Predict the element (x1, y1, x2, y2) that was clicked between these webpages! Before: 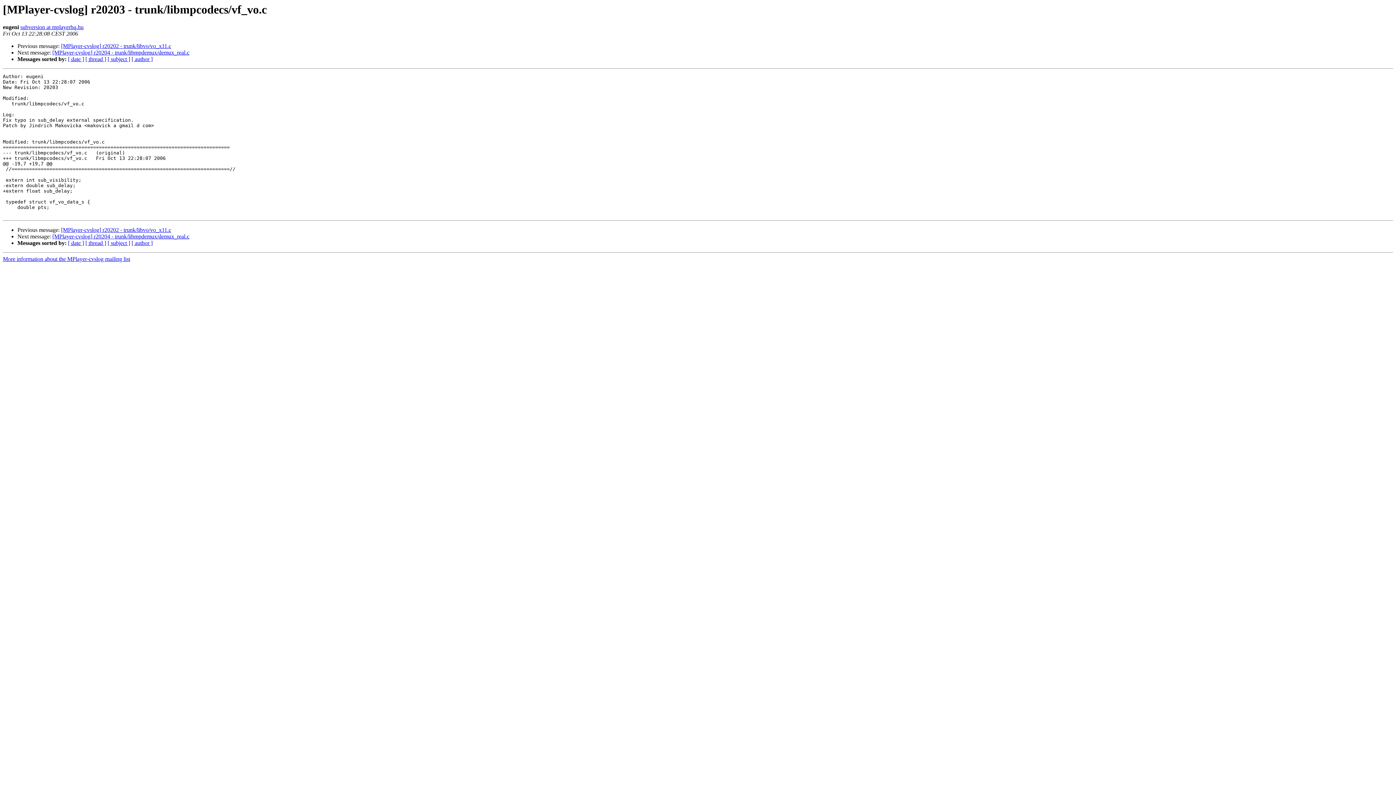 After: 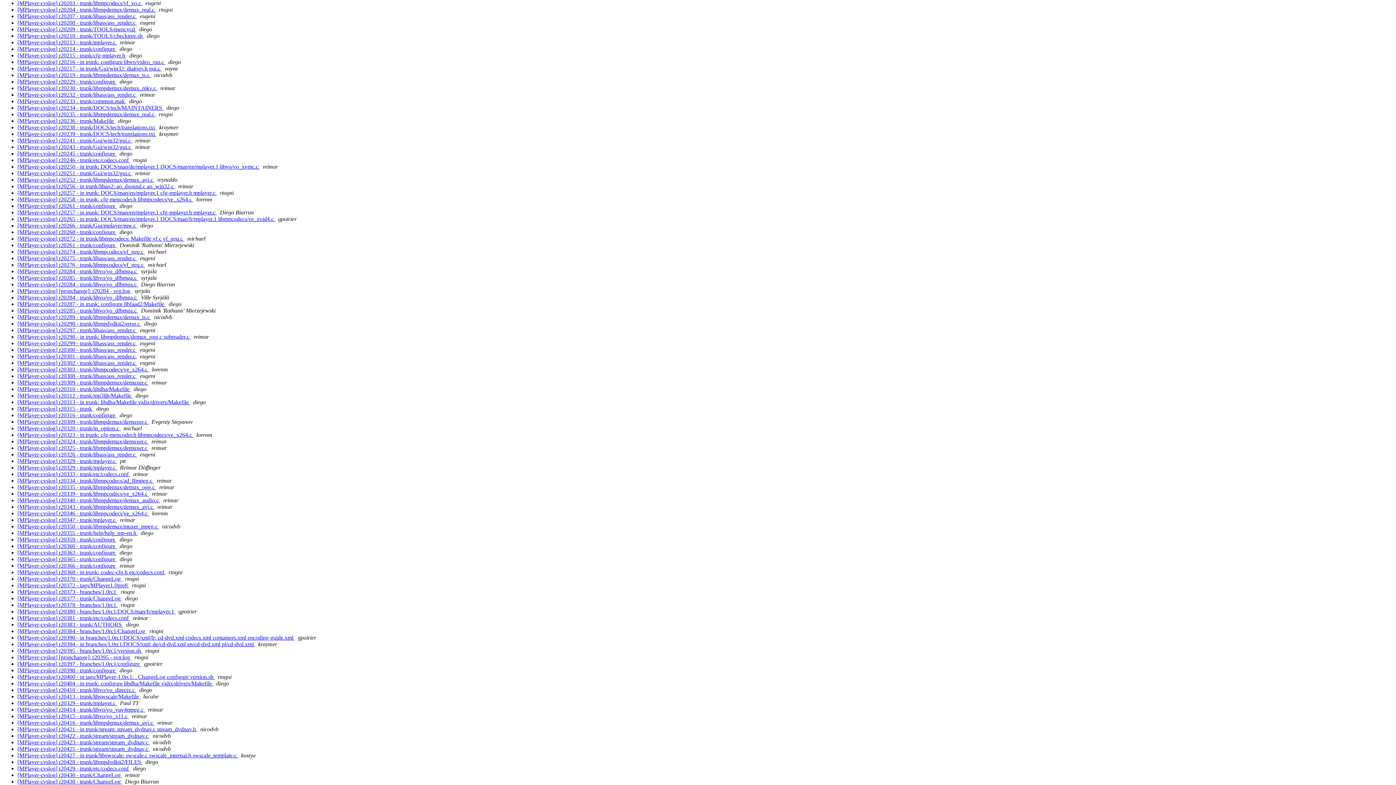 Action: bbox: (68, 56, 84, 62) label: [ date ]